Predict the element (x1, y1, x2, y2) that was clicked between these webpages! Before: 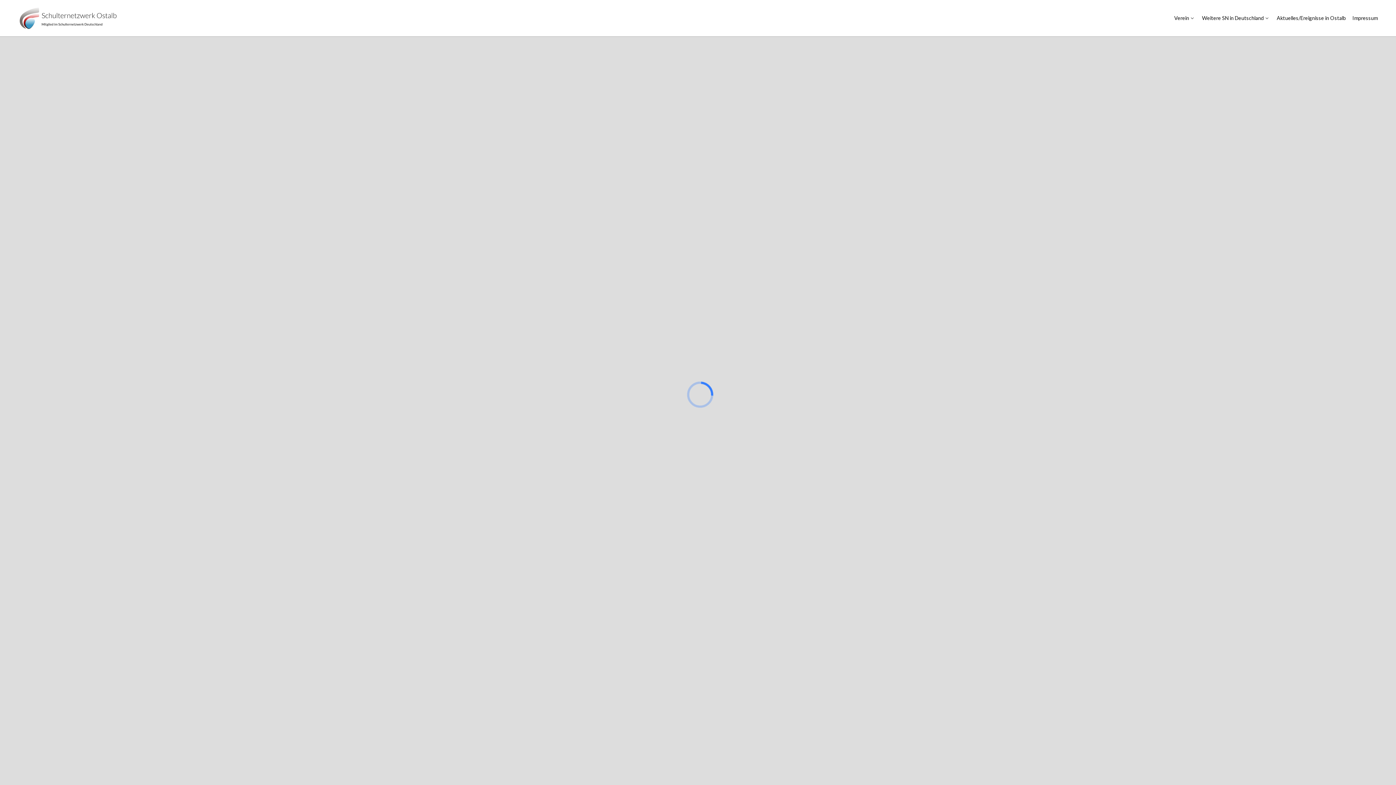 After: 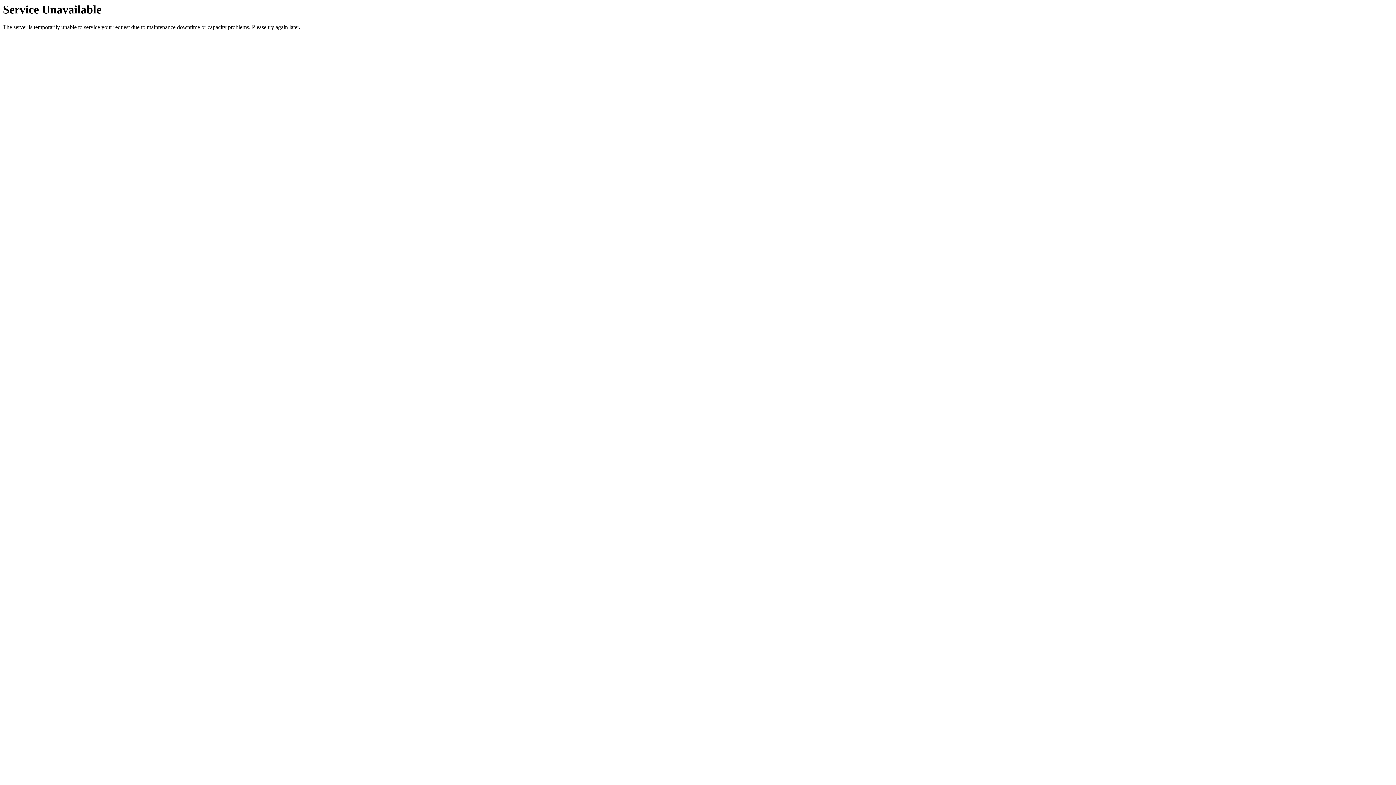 Action: bbox: (18, 7, 149, 29)